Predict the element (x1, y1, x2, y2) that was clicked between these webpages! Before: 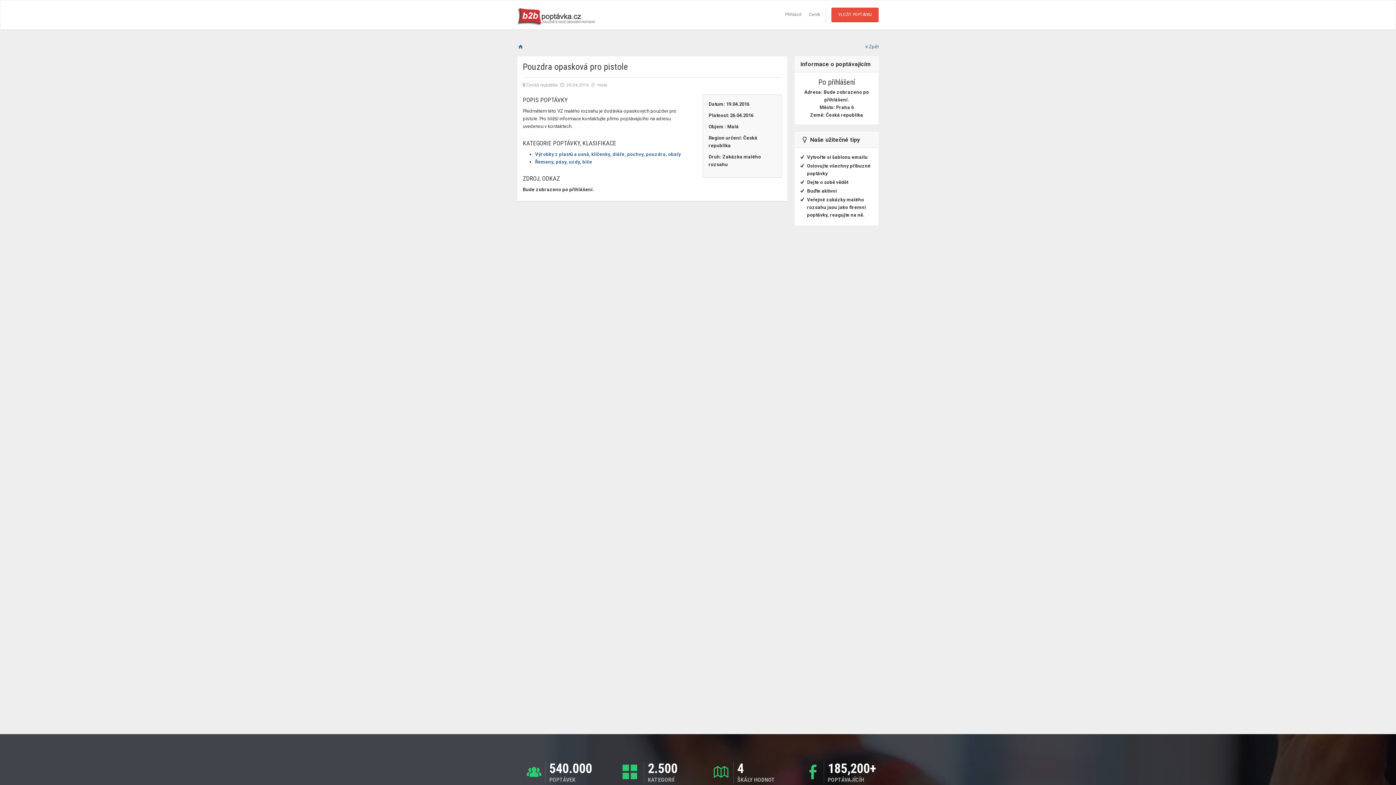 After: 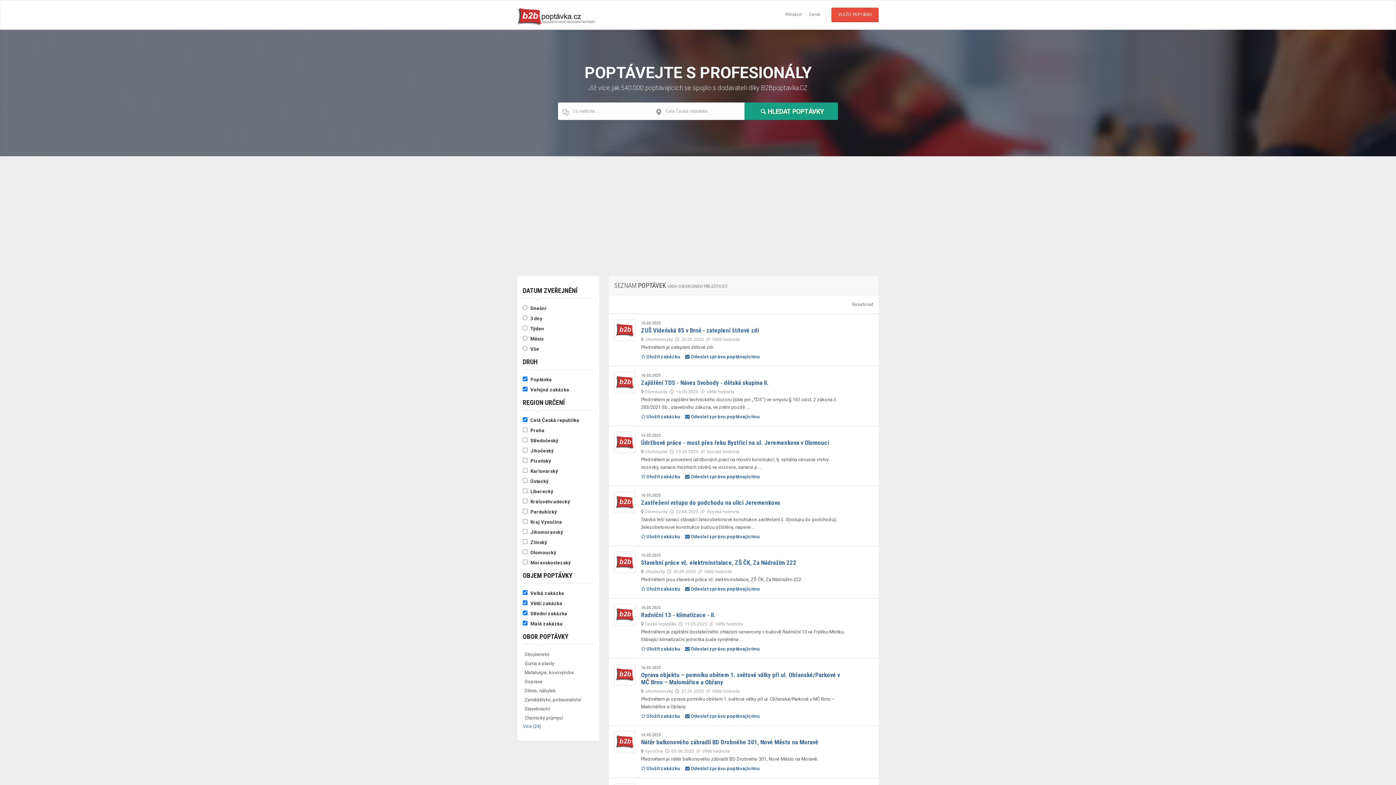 Action: bbox: (512, 0, 601, 29)